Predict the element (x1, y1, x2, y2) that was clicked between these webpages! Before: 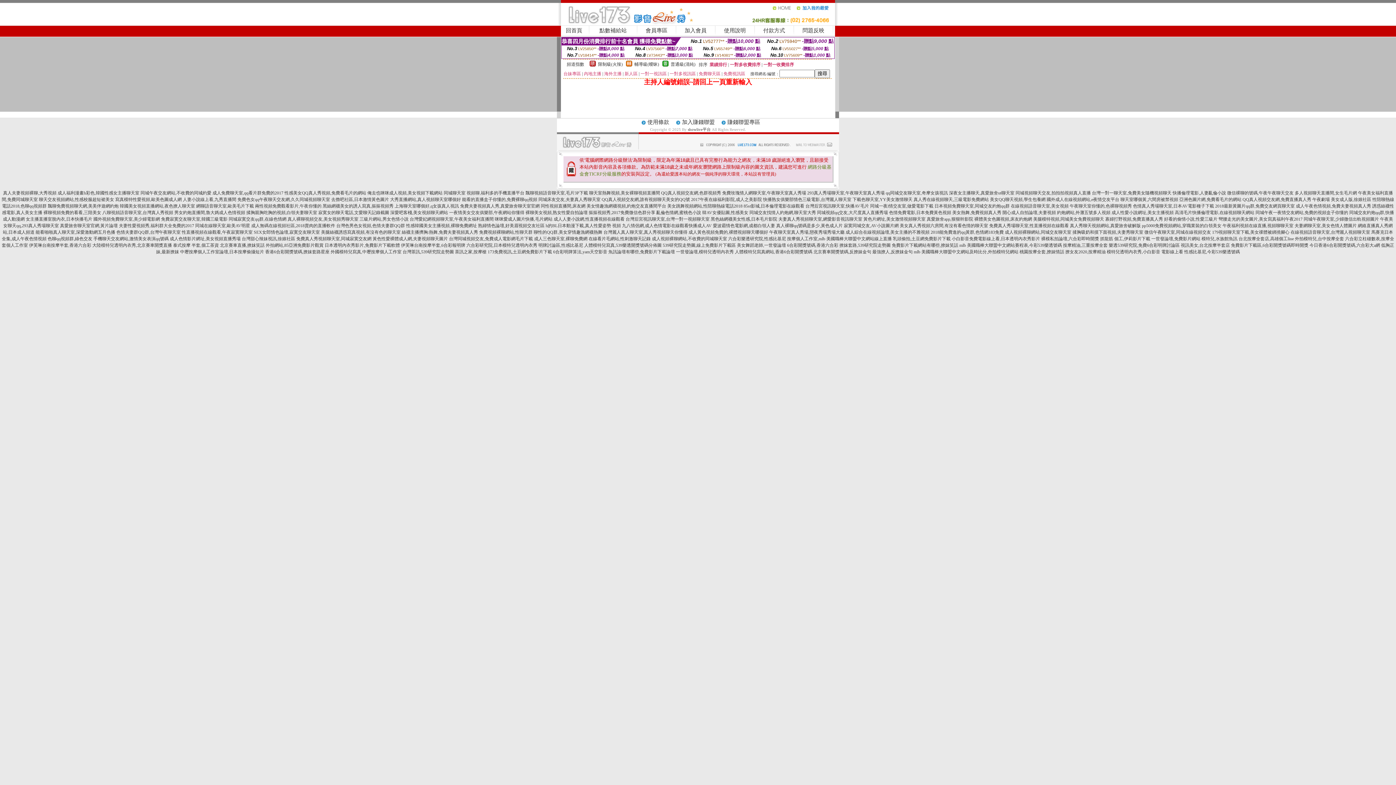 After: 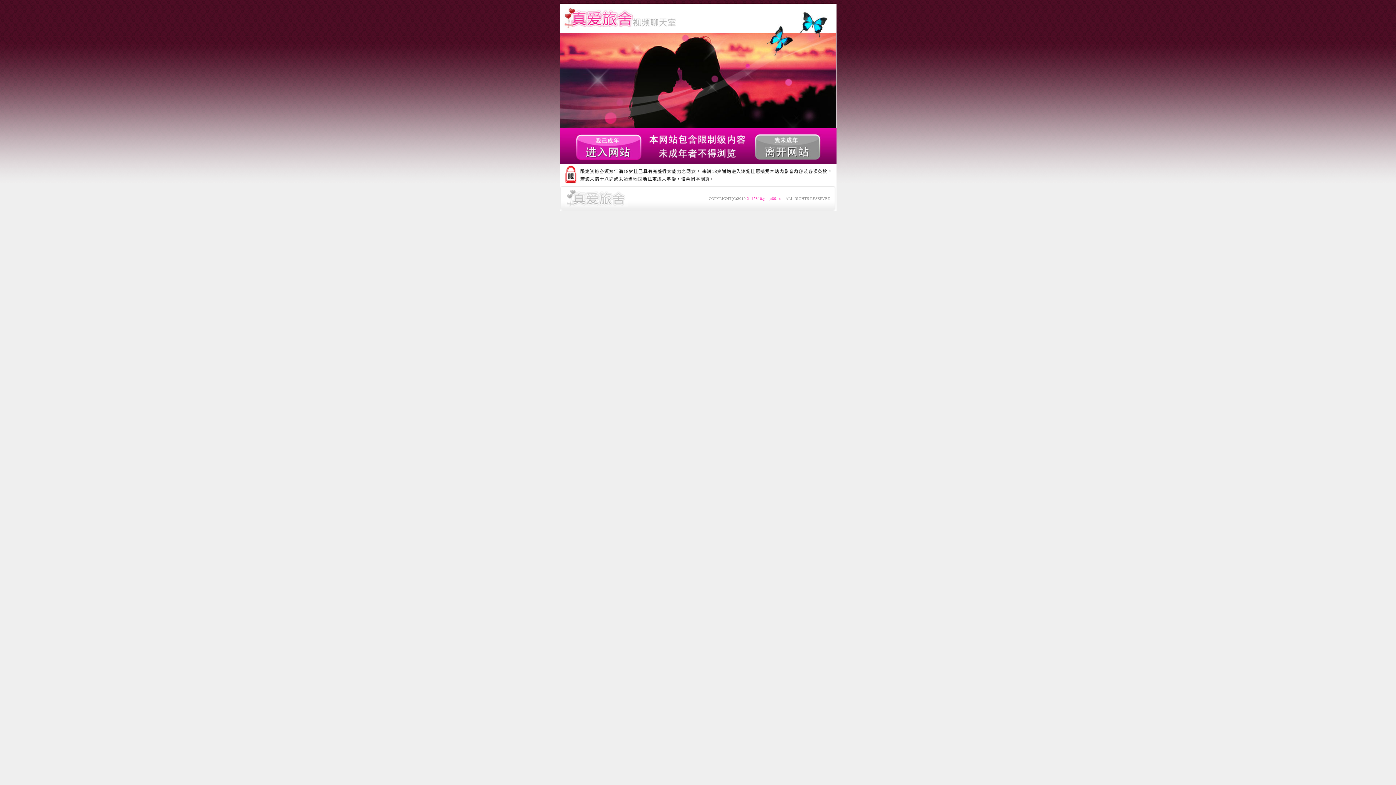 Action: bbox: (212, 190, 283, 195) label: 成人免費聊天室,qq看片群免費的2017